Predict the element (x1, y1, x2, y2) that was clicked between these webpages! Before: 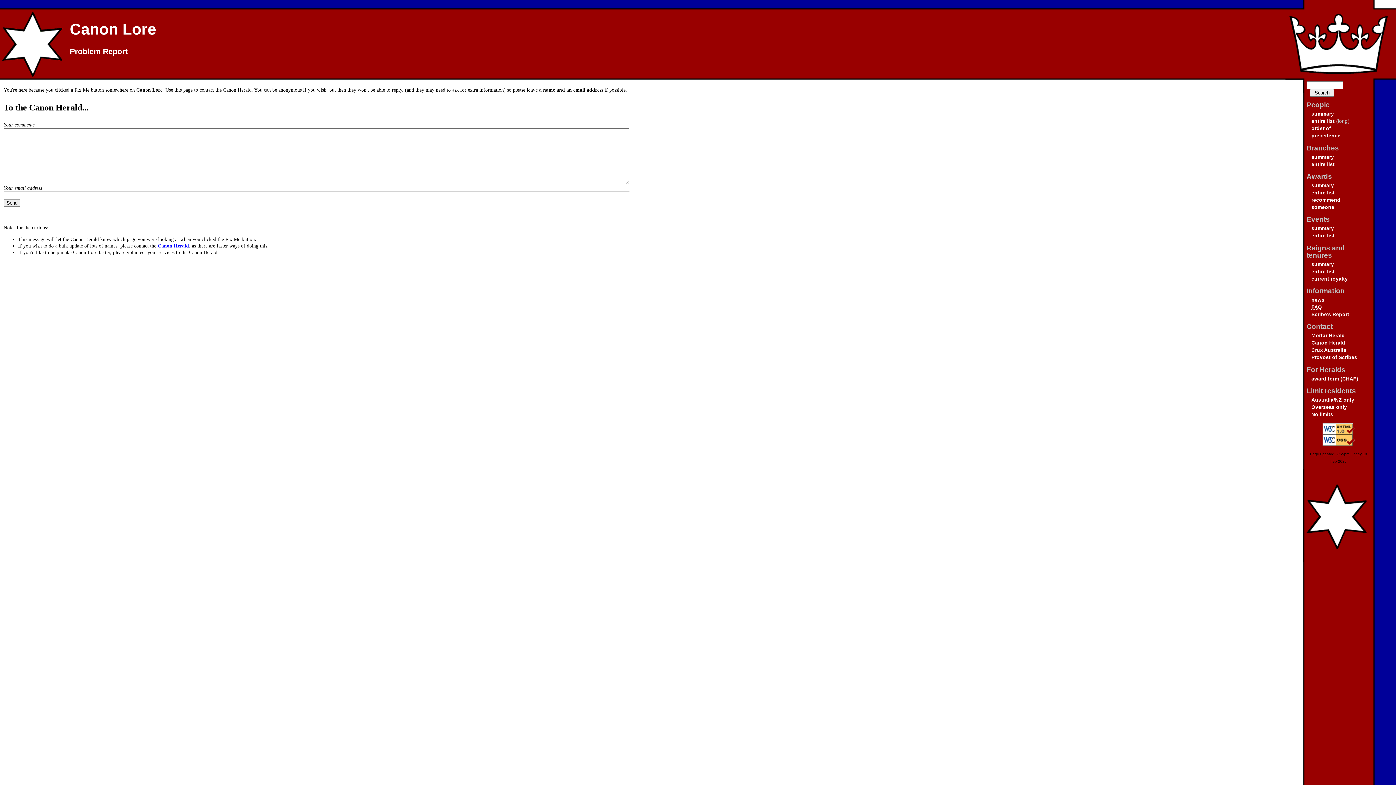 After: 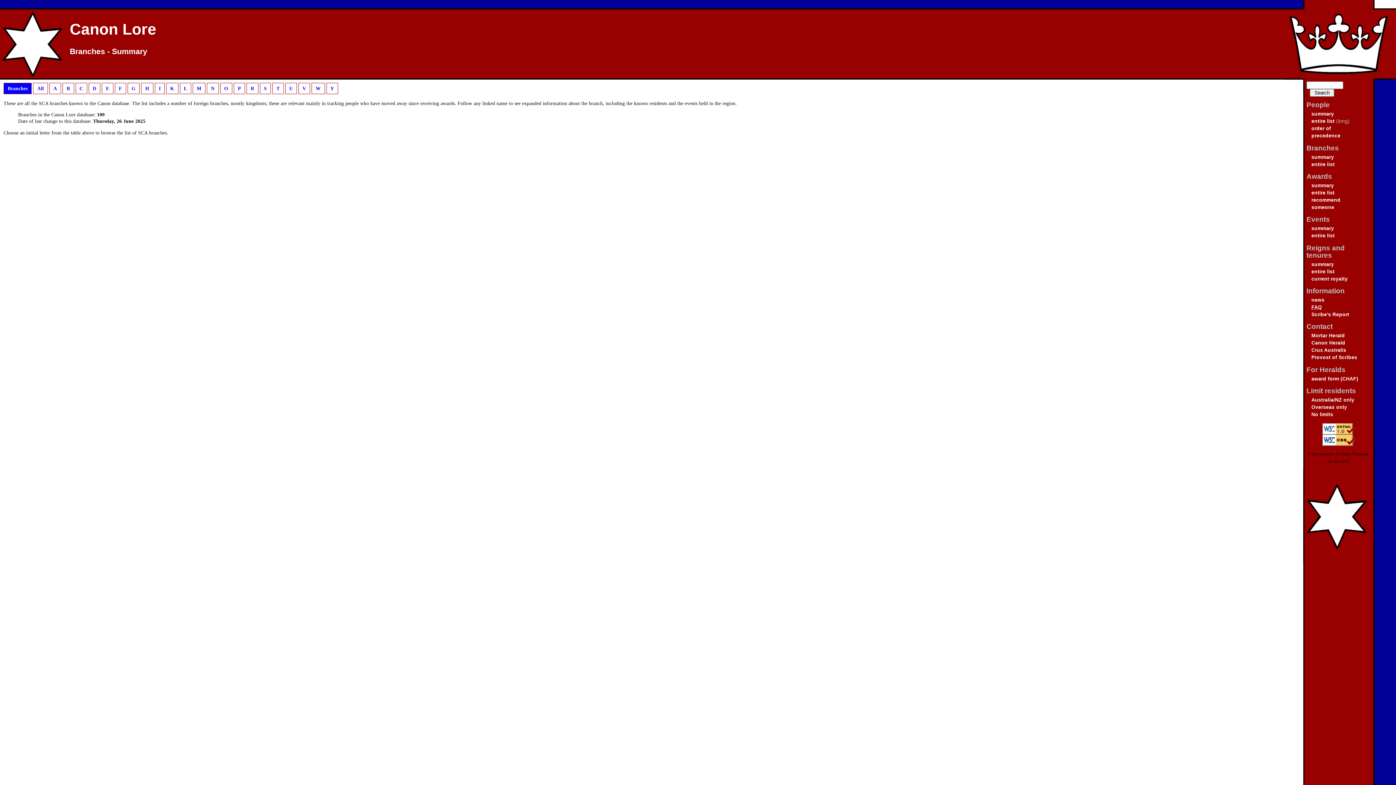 Action: bbox: (1311, 154, 1334, 159) label: summary